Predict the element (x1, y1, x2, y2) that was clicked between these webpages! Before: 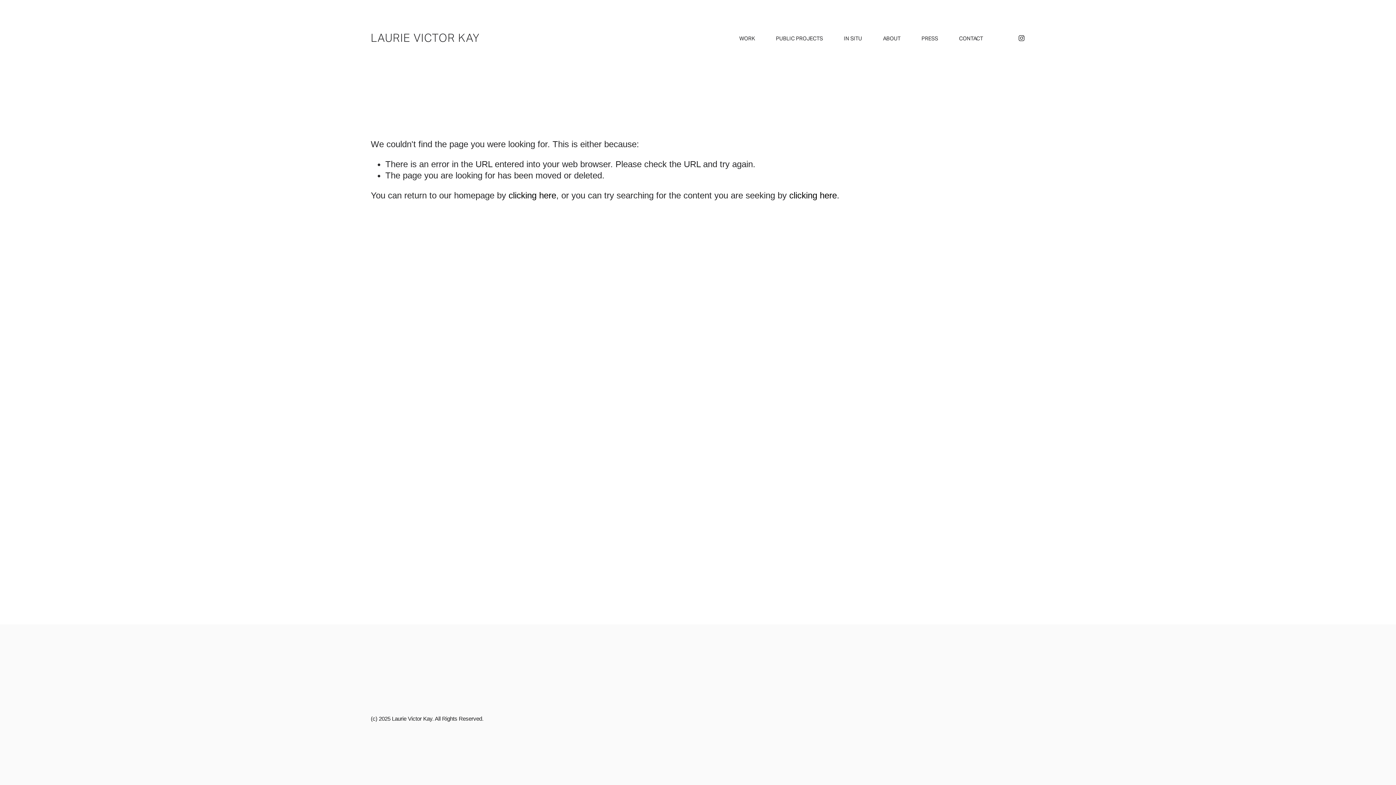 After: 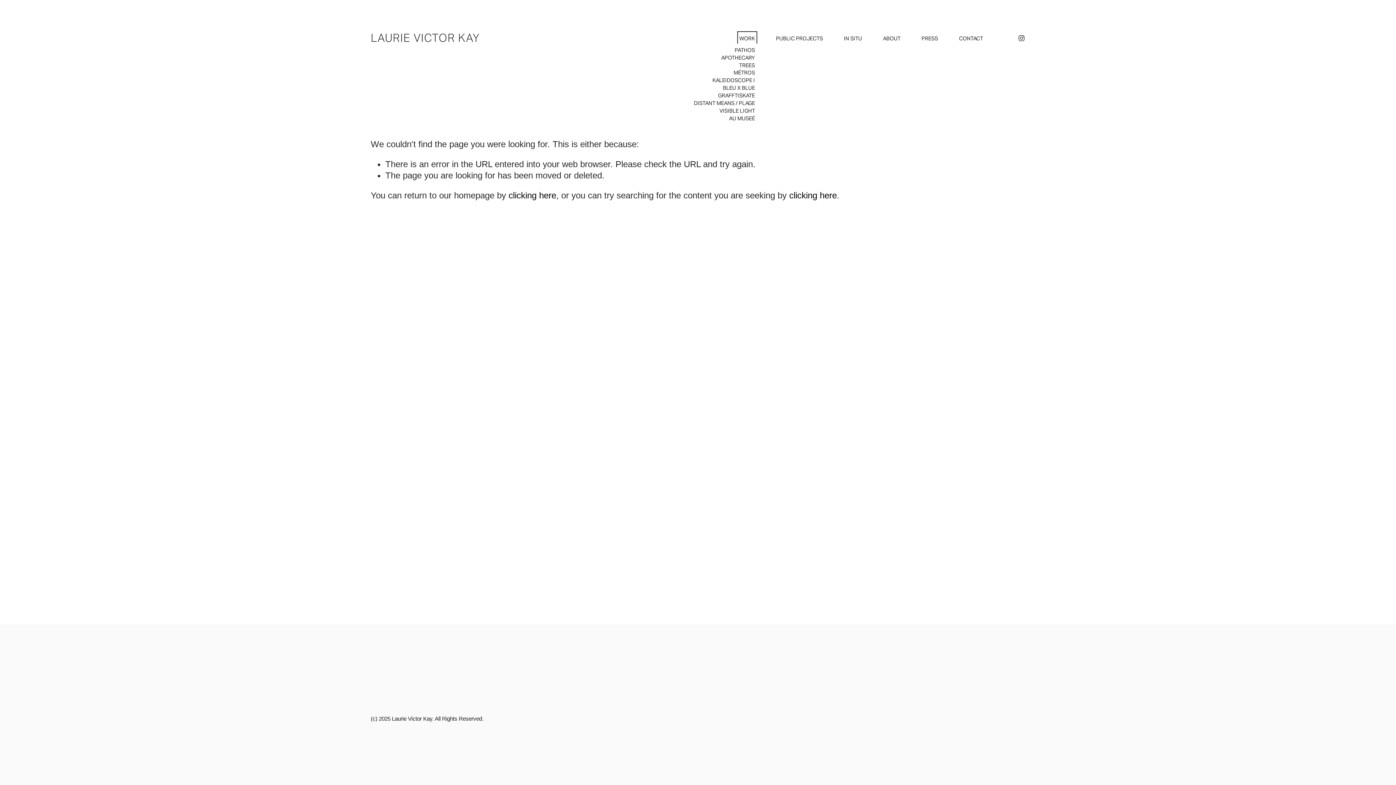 Action: bbox: (739, 33, 755, 43) label: folder dropdown